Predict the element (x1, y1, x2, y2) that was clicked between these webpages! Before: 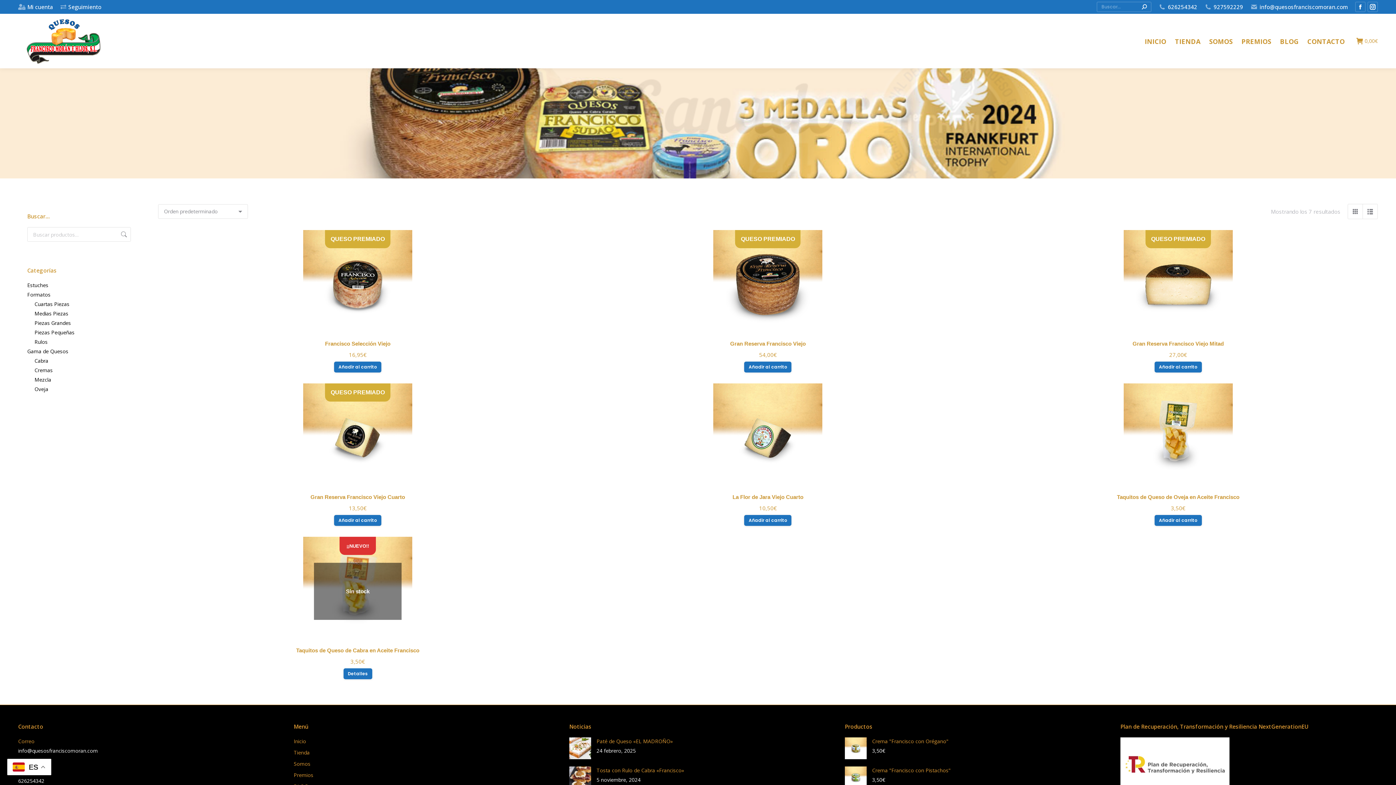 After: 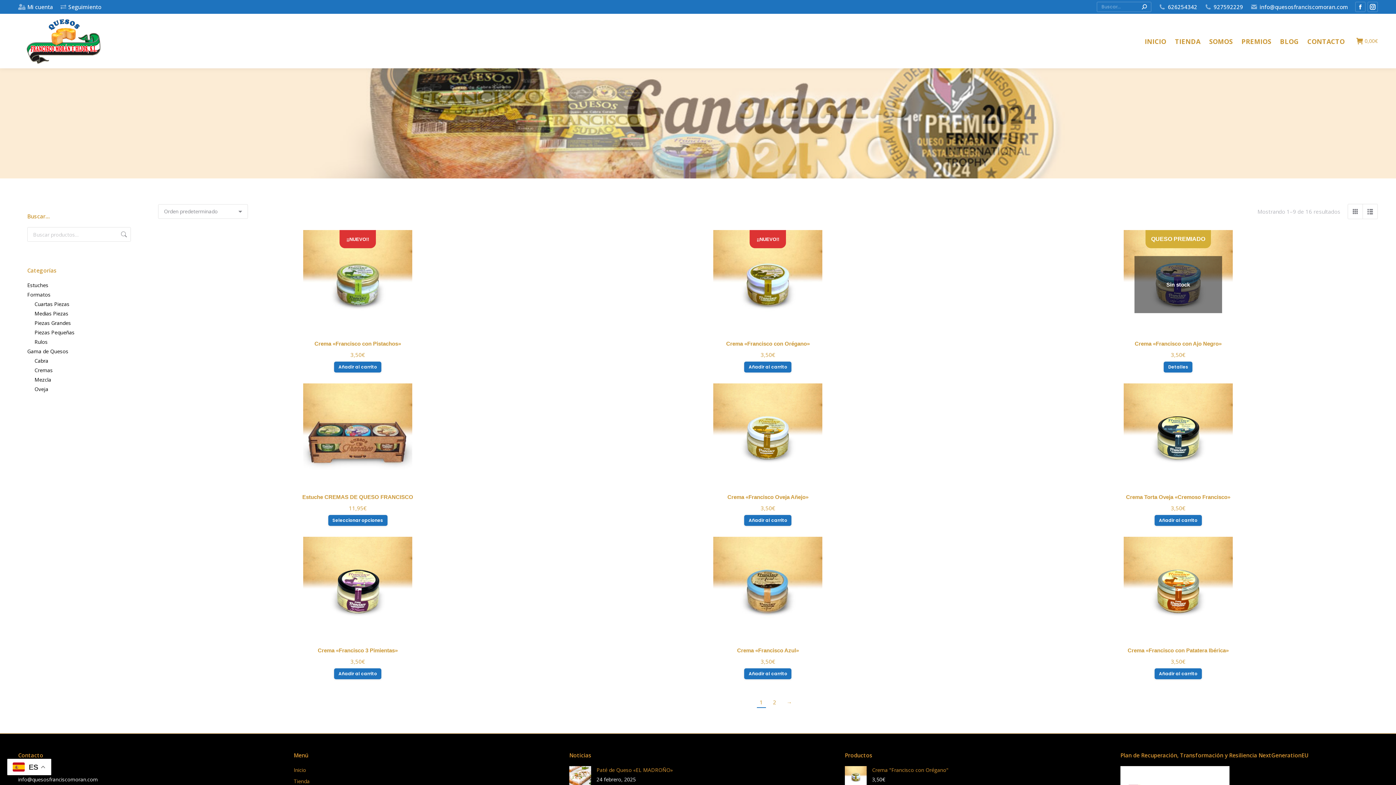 Action: bbox: (34, 366, 52, 374) label: Cremas